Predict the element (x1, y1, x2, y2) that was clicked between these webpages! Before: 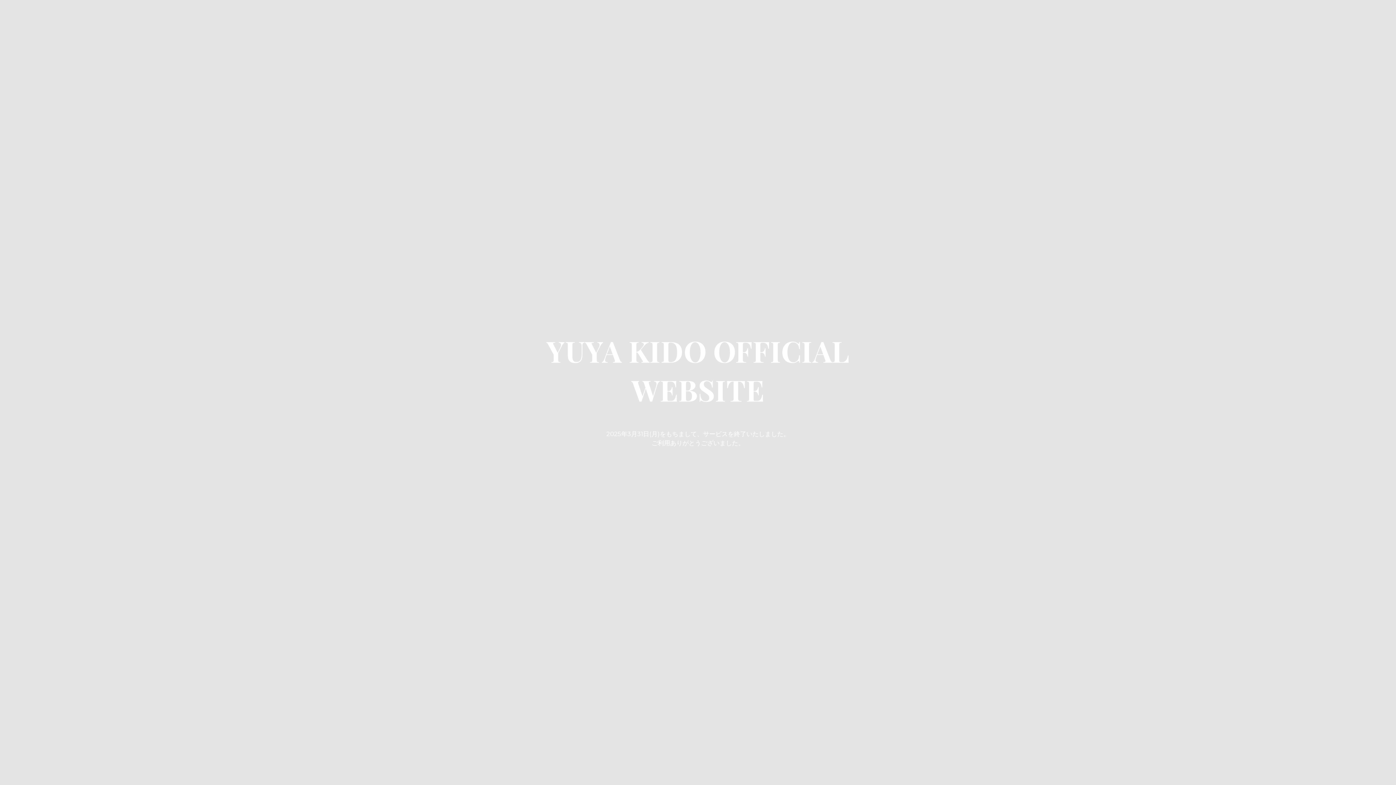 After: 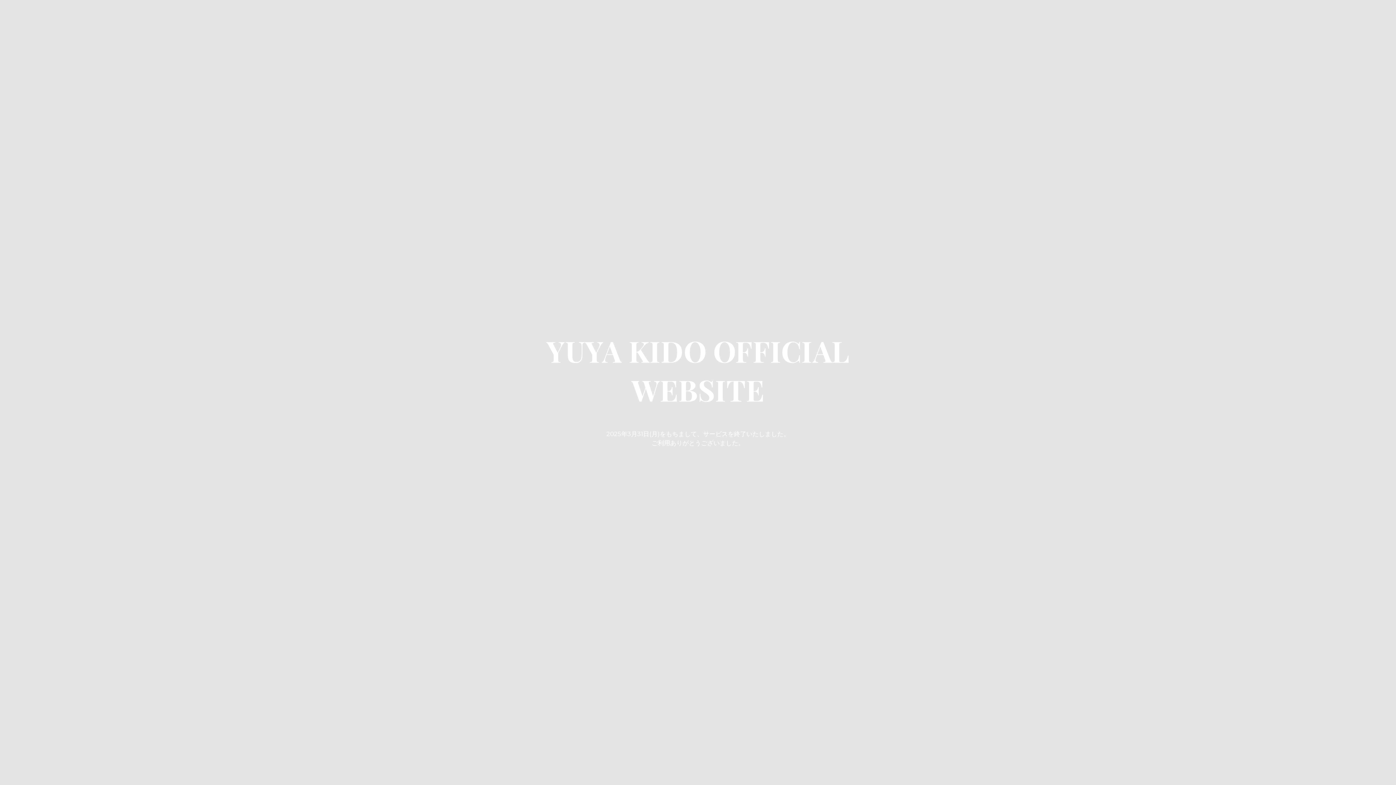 Action: label: YUYA KIDO OFFICIAL WEBSITE bbox: (485, 331, 910, 409)